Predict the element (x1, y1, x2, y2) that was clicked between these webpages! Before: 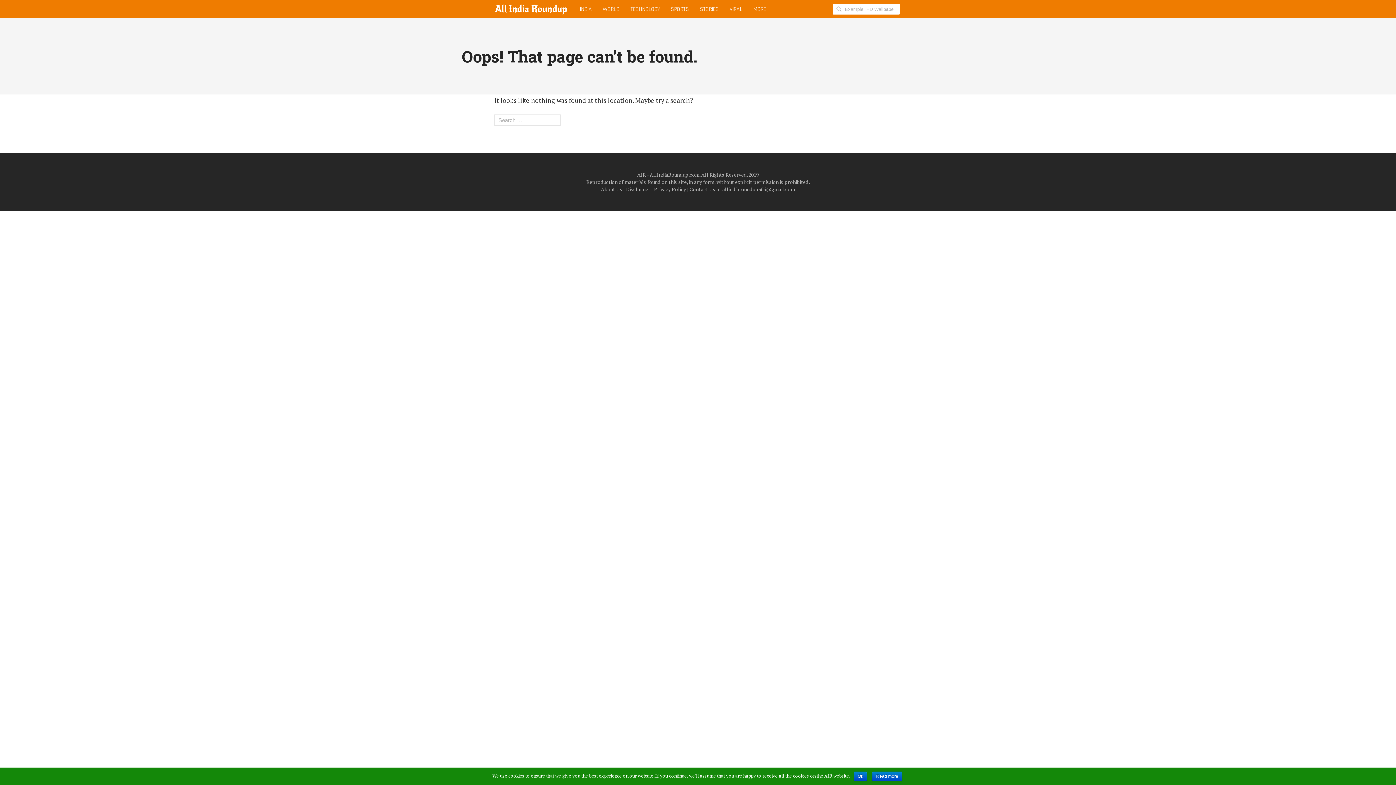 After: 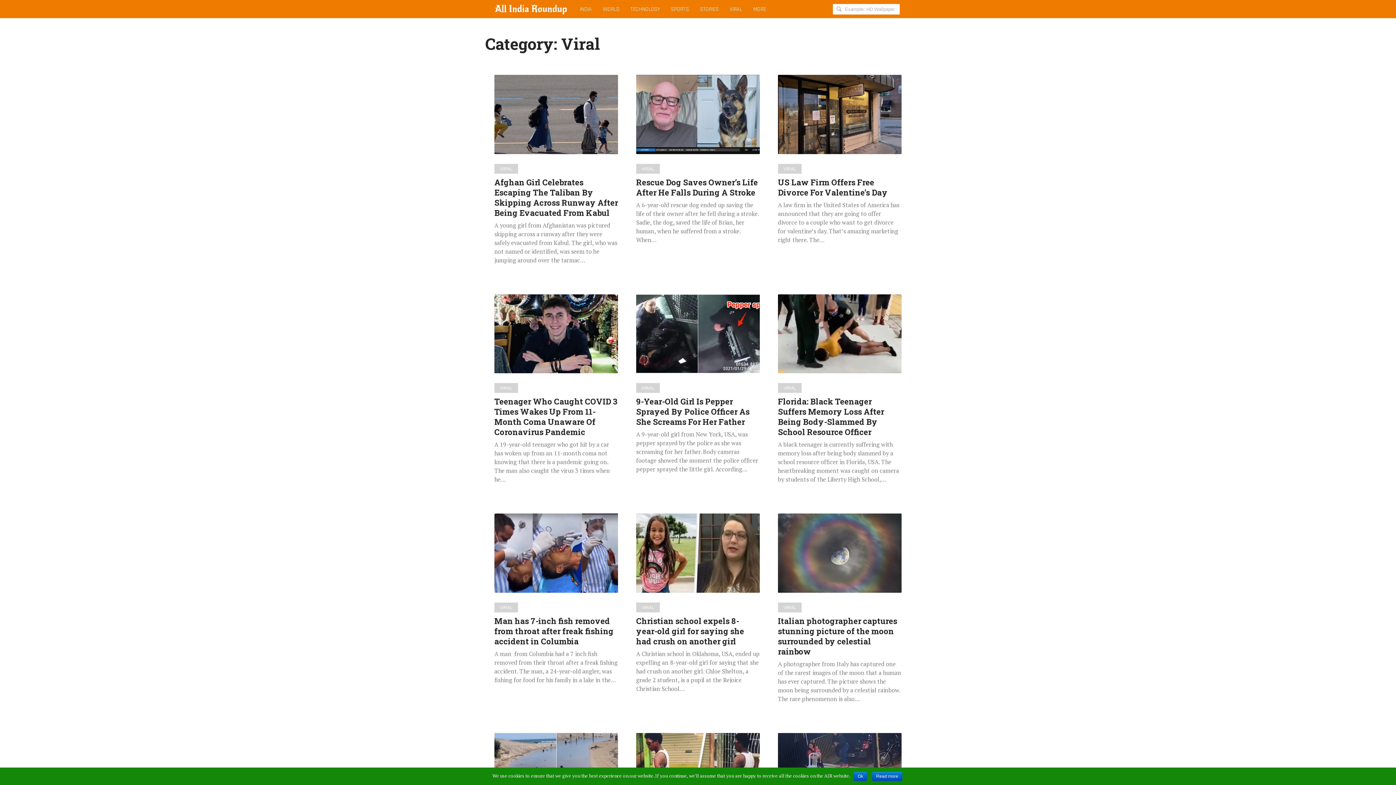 Action: label: VIRAL bbox: (724, 0, 748, 18)